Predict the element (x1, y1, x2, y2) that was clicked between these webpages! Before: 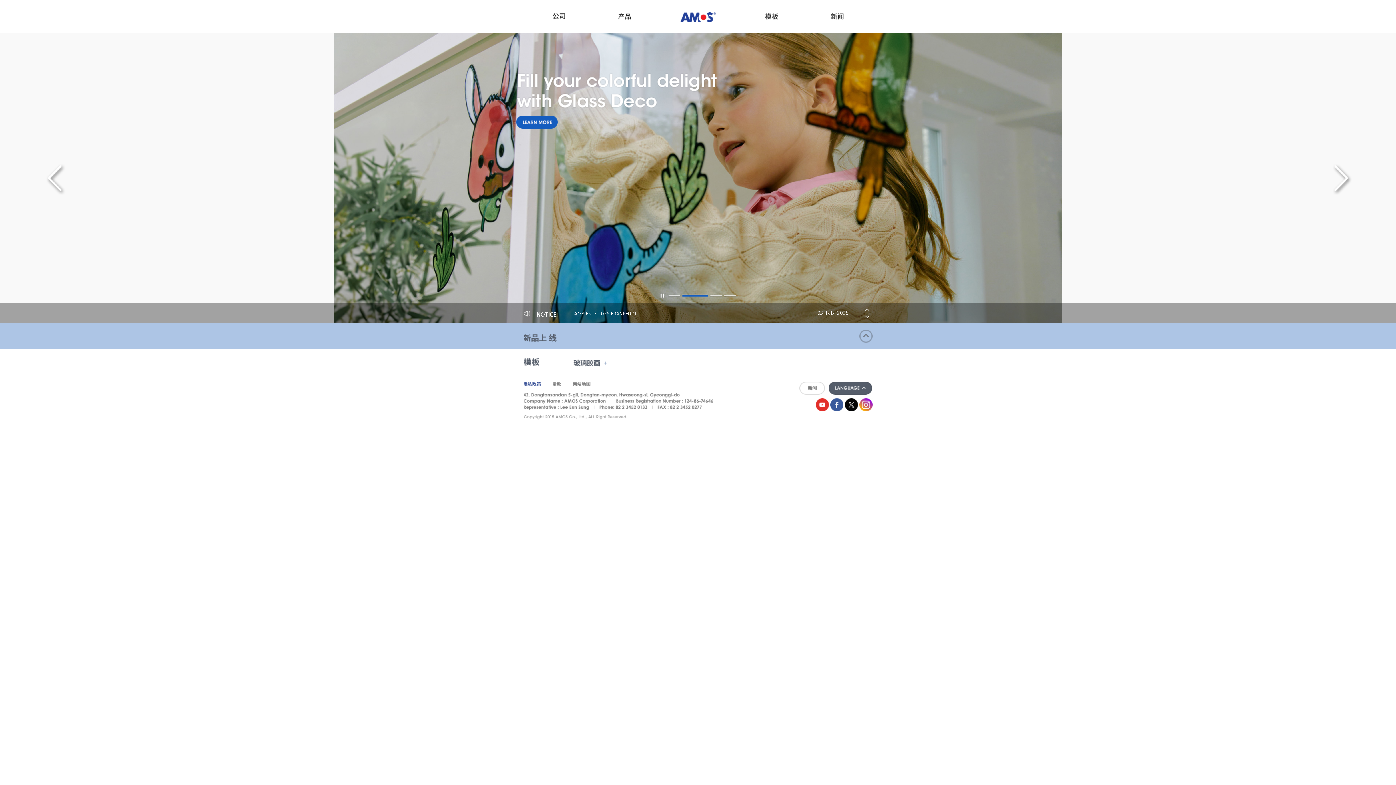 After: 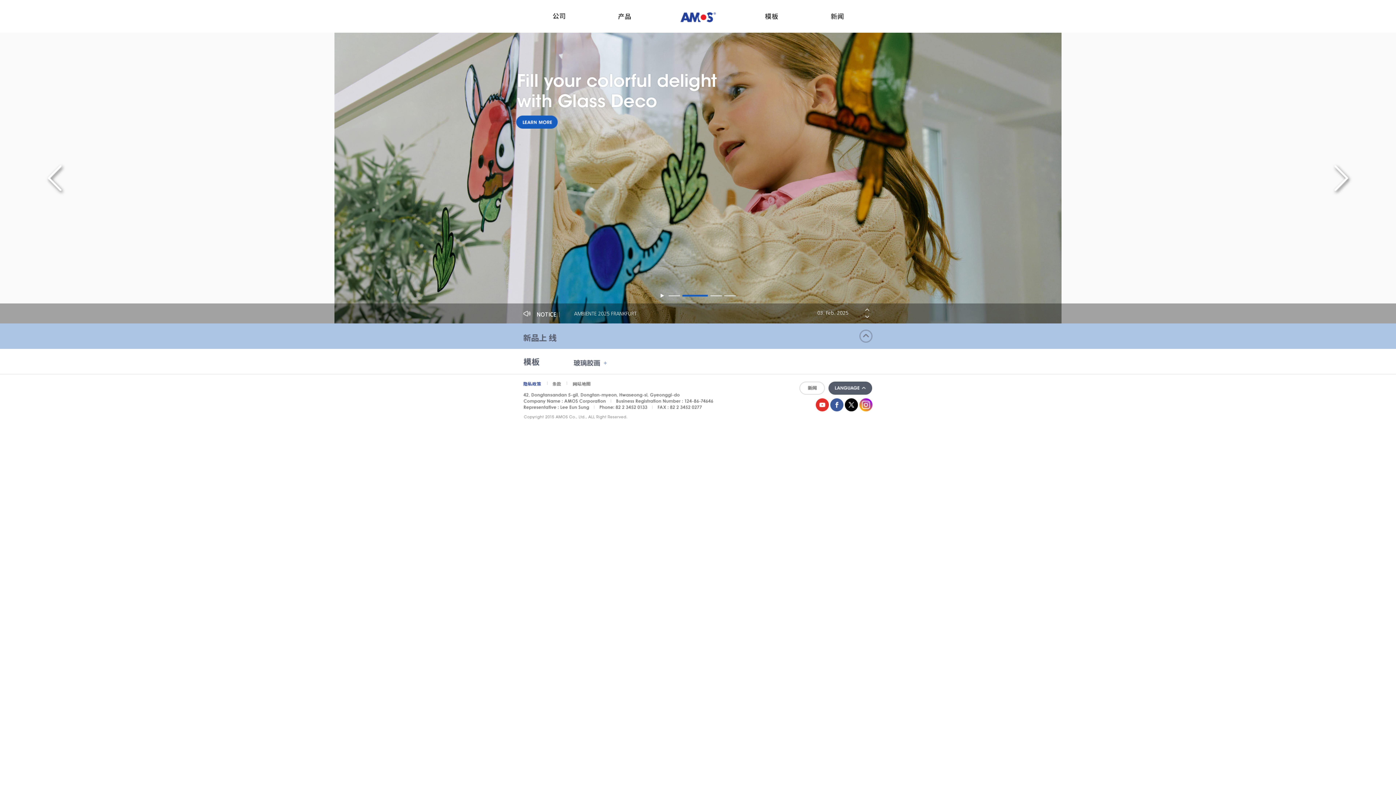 Action: bbox: (660, 292, 664, 298)